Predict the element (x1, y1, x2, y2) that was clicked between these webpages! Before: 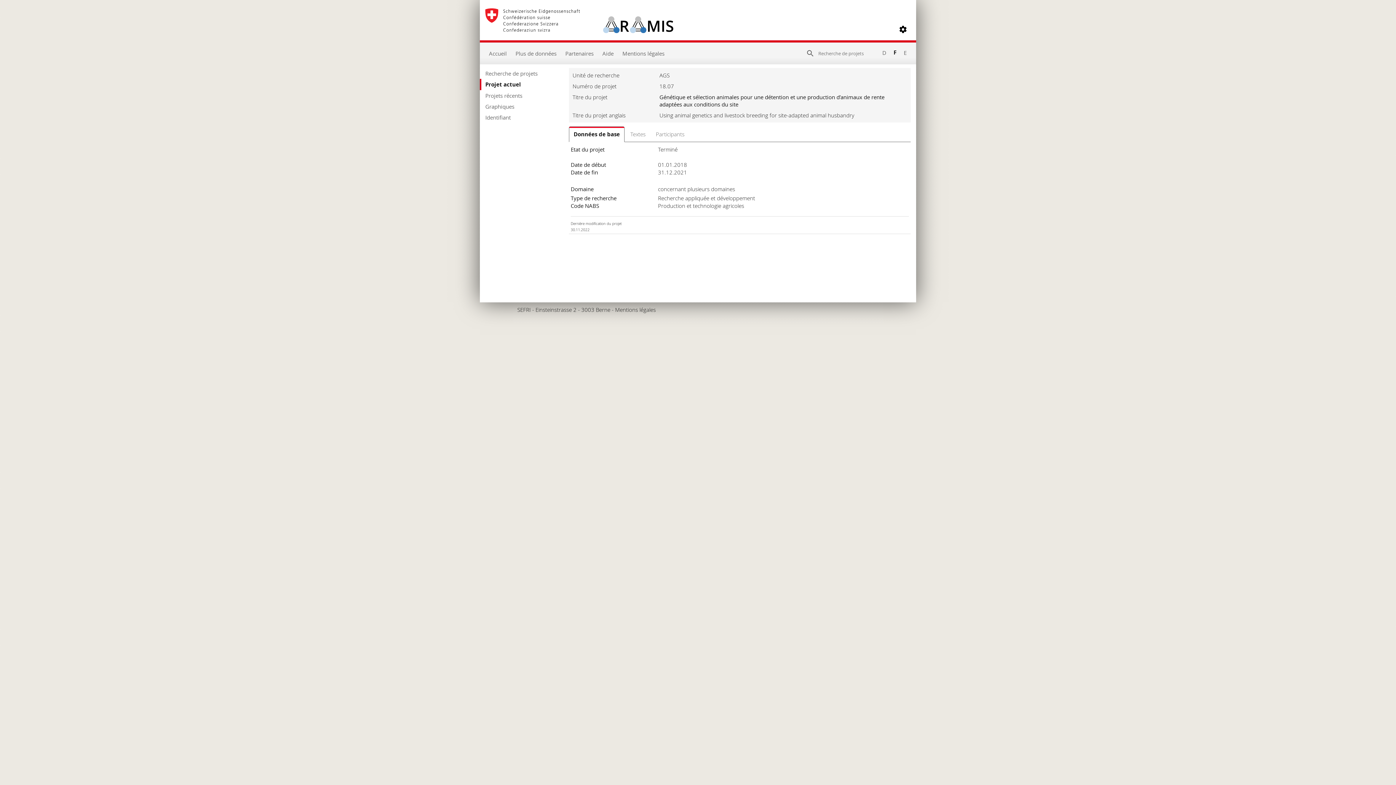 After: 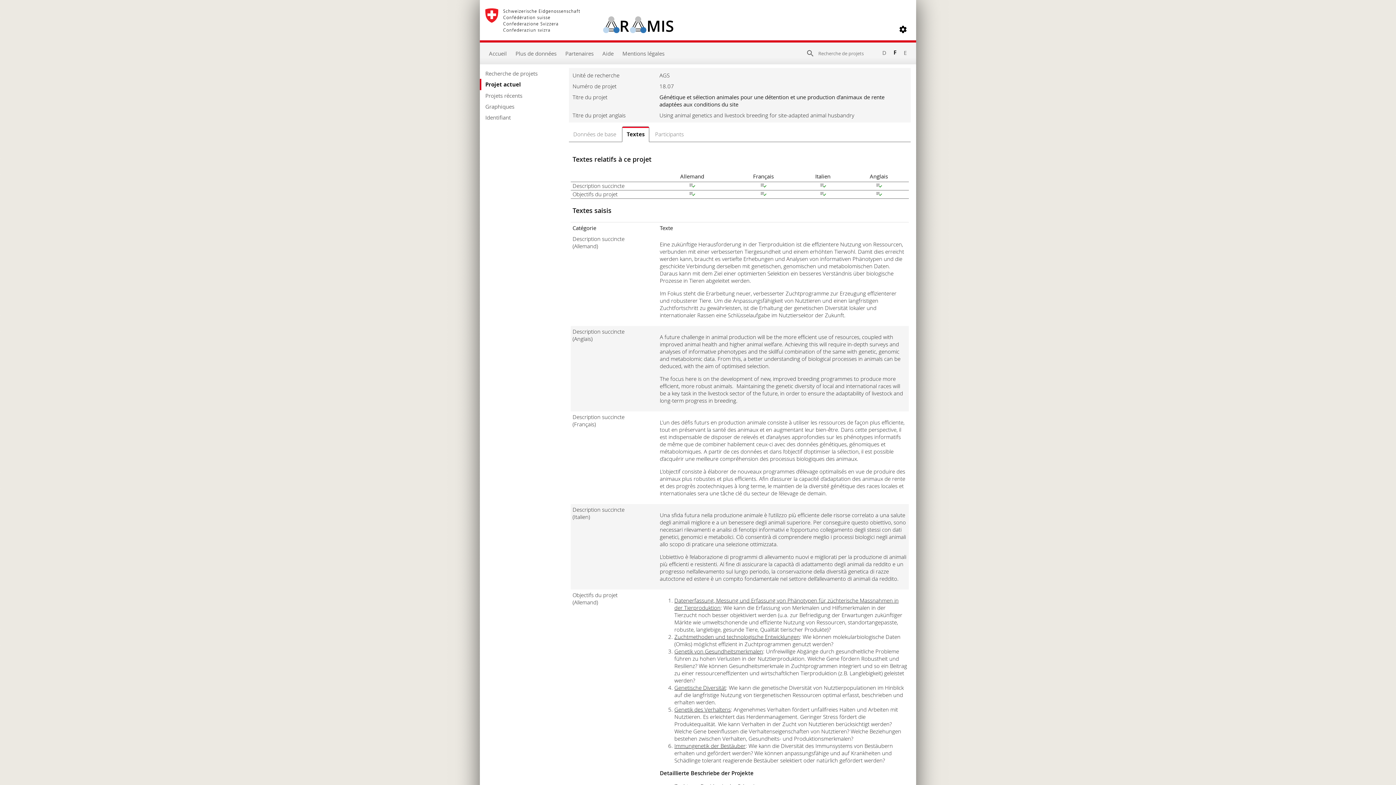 Action: bbox: (626, 126, 650, 141) label: Textes